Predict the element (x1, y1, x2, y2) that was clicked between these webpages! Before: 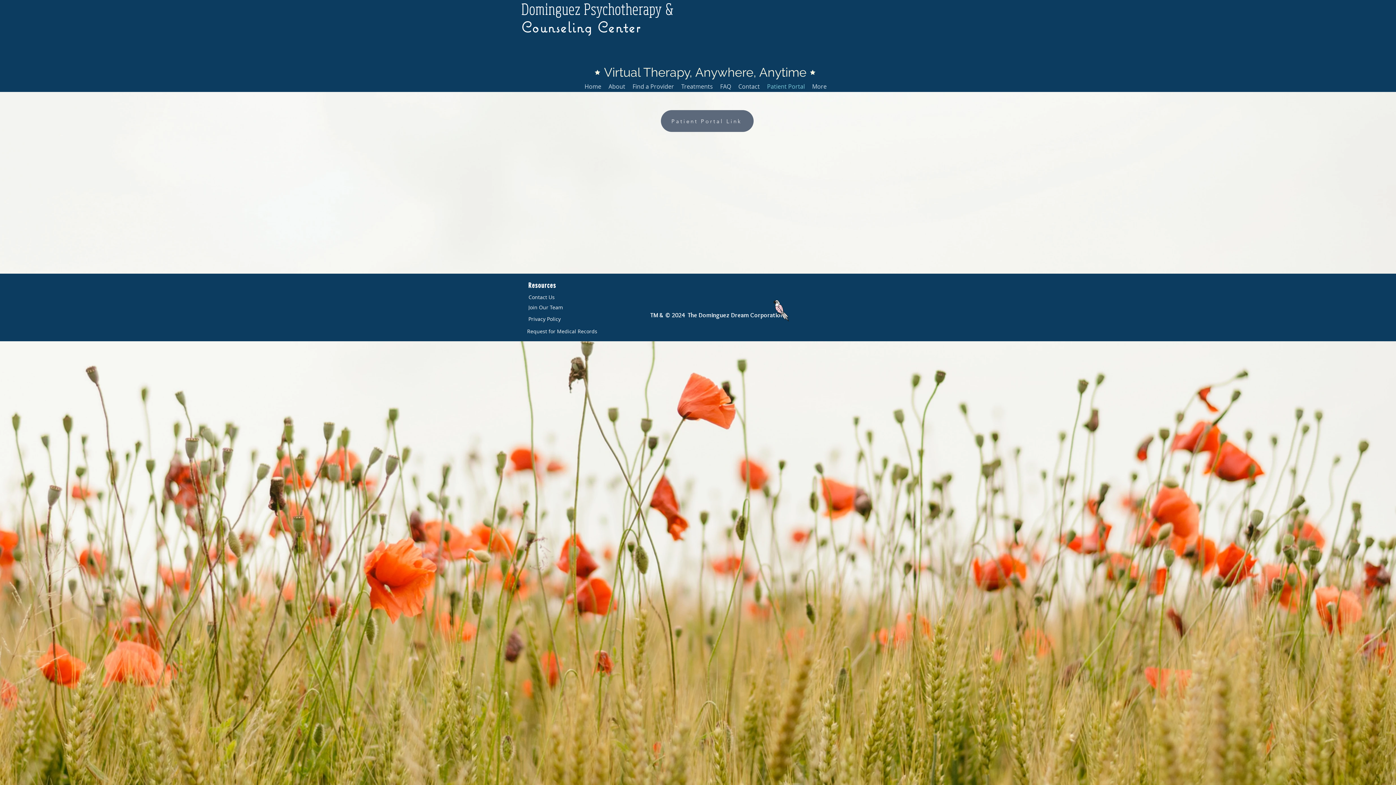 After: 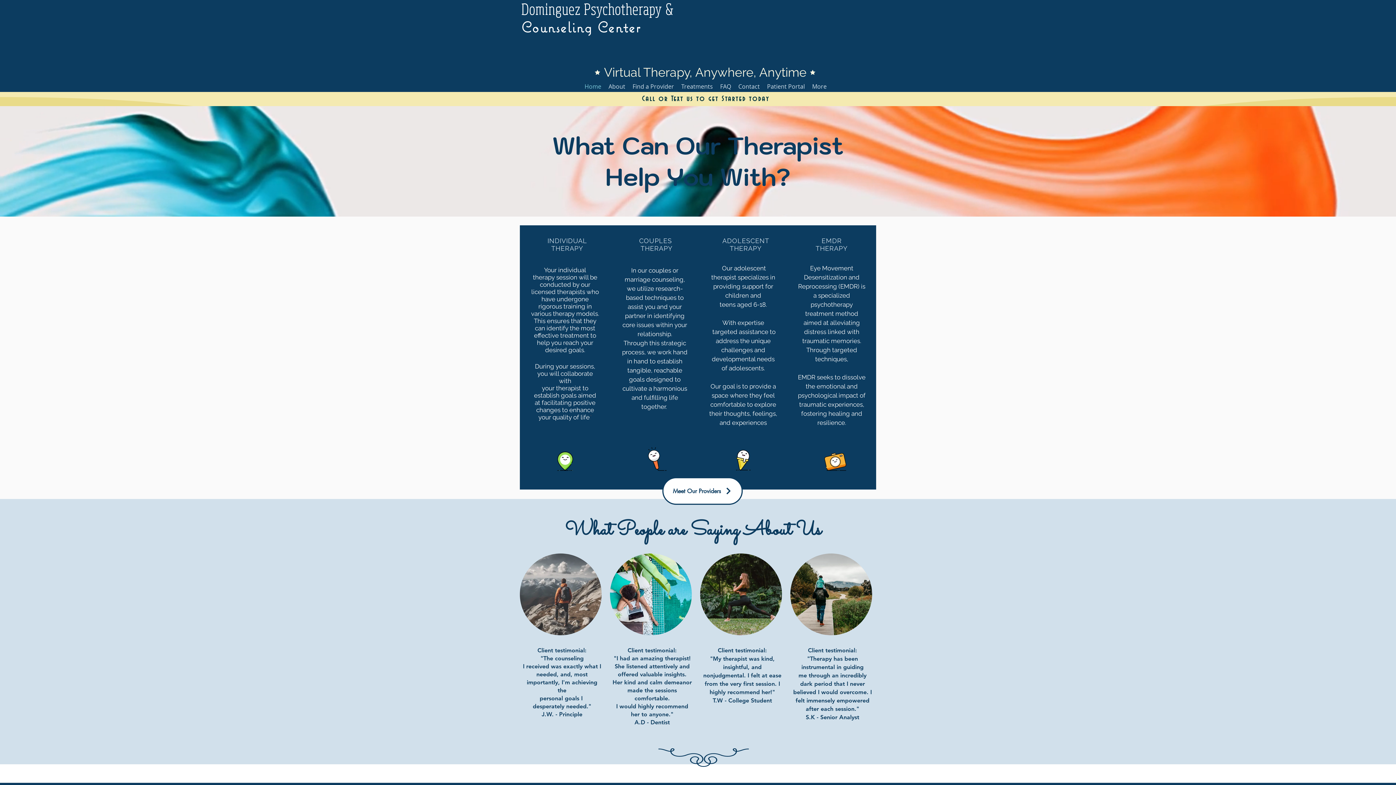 Action: bbox: (581, 81, 605, 92) label: Home